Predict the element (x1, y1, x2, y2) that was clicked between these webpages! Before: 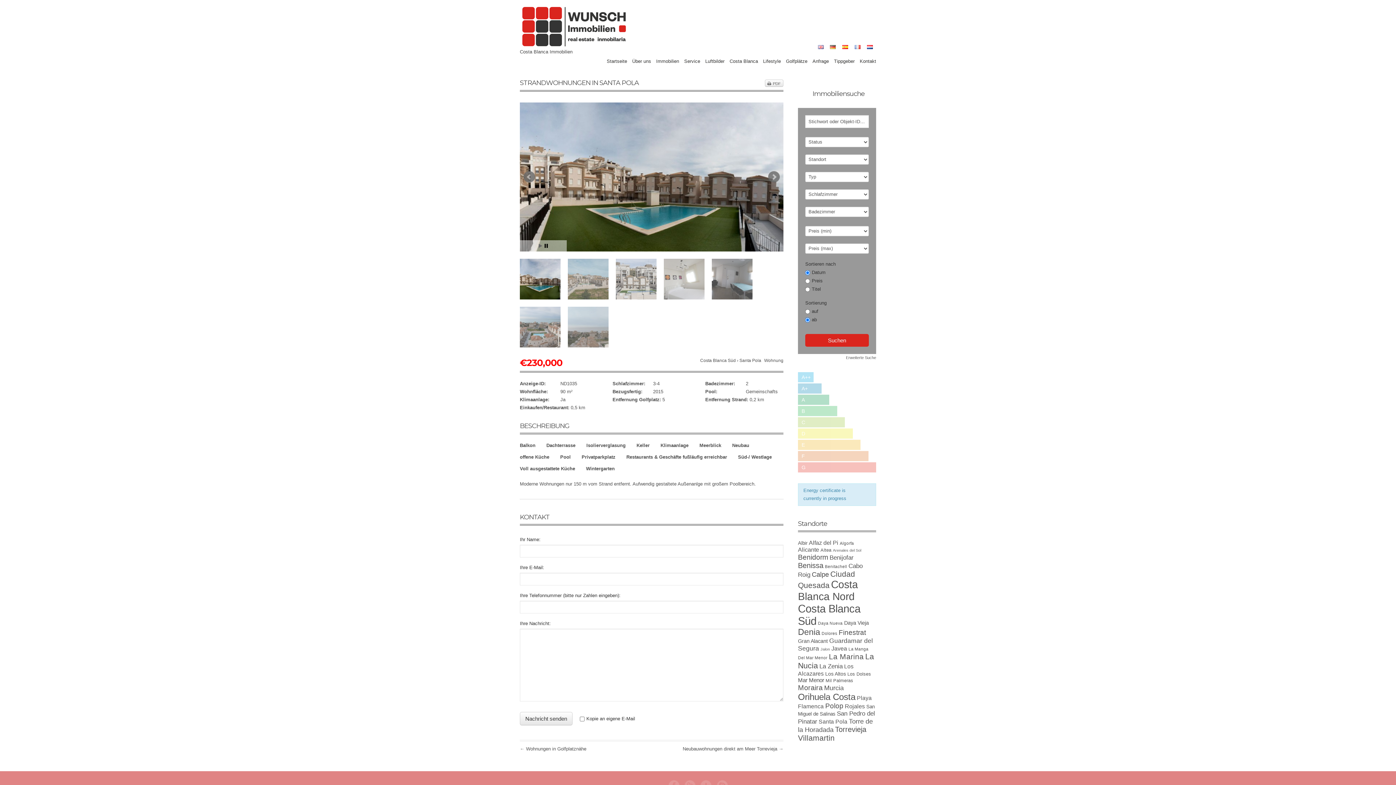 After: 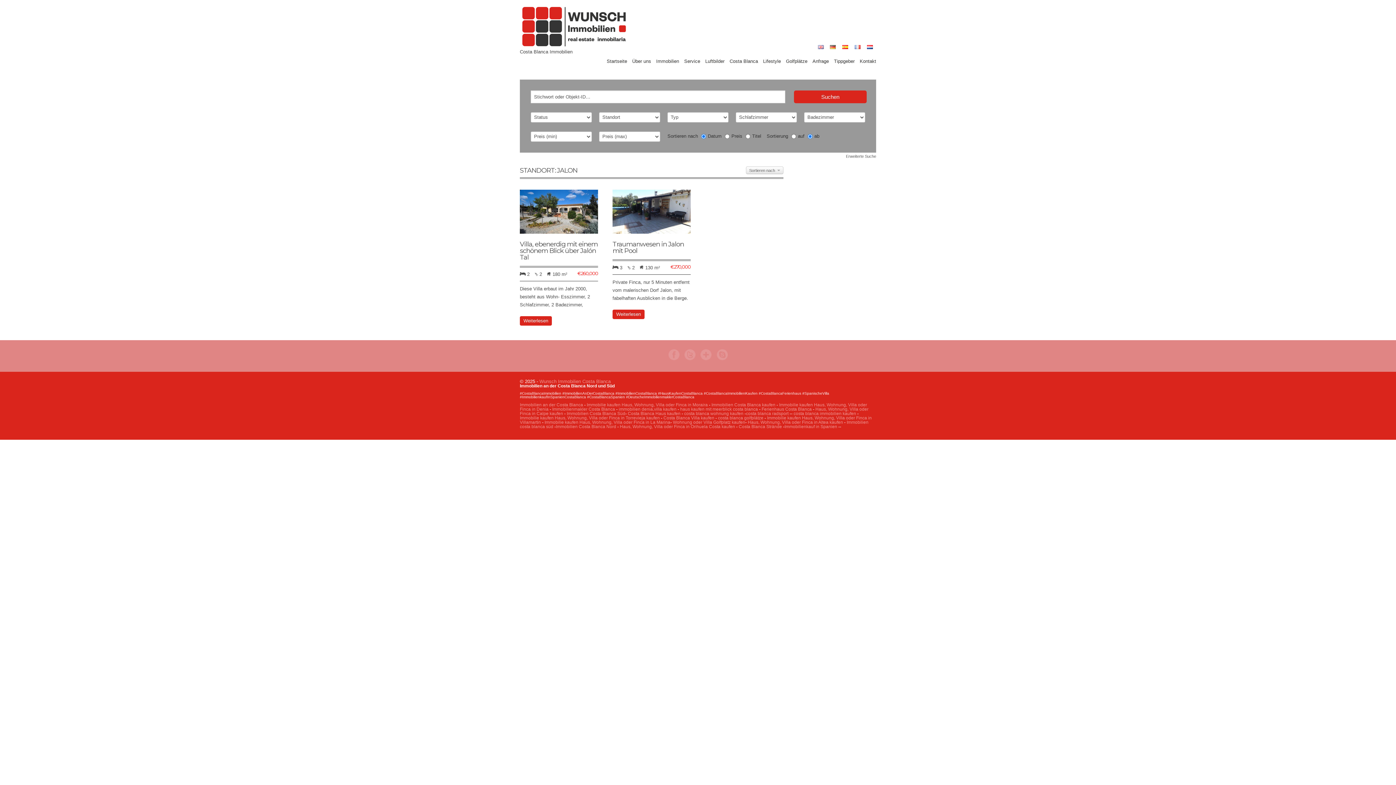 Action: bbox: (820, 647, 830, 651) label: Jalon